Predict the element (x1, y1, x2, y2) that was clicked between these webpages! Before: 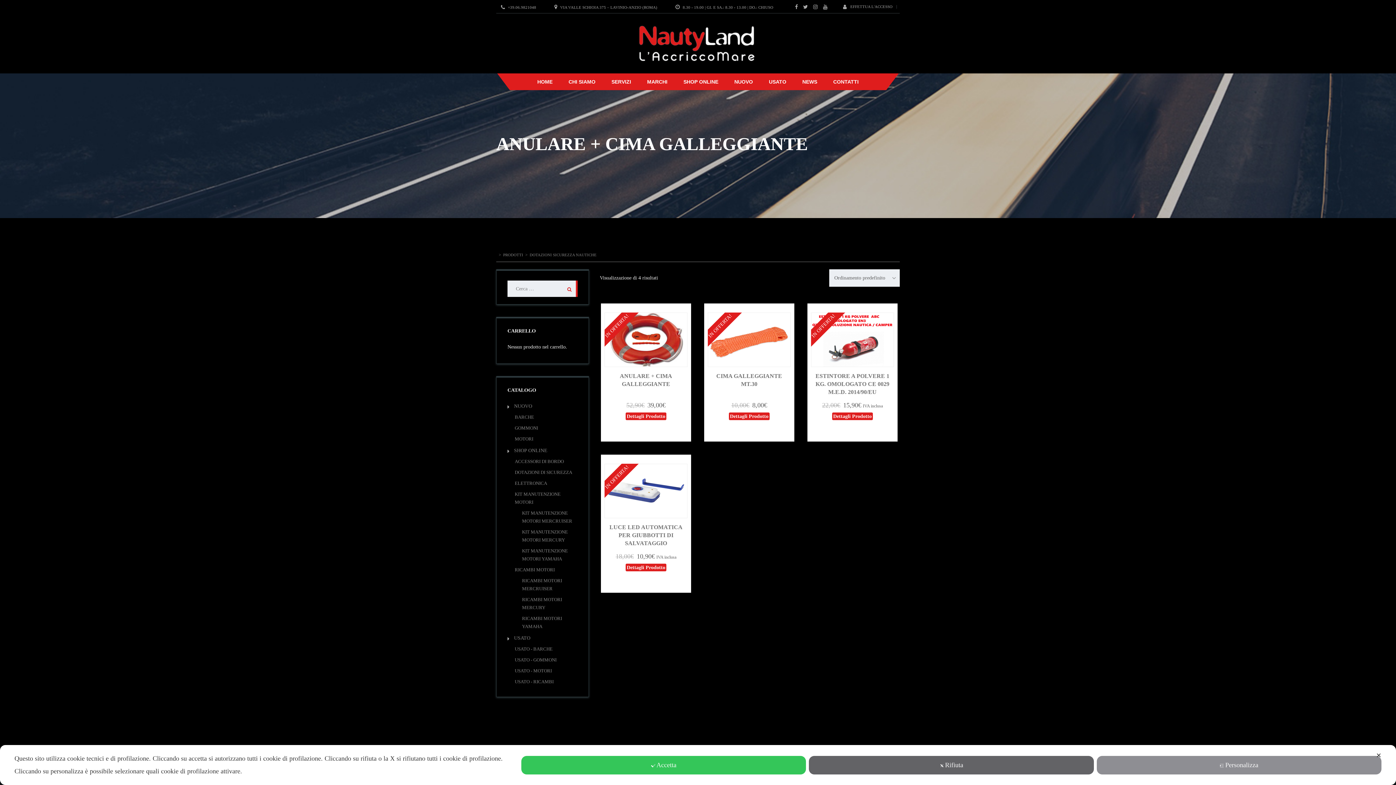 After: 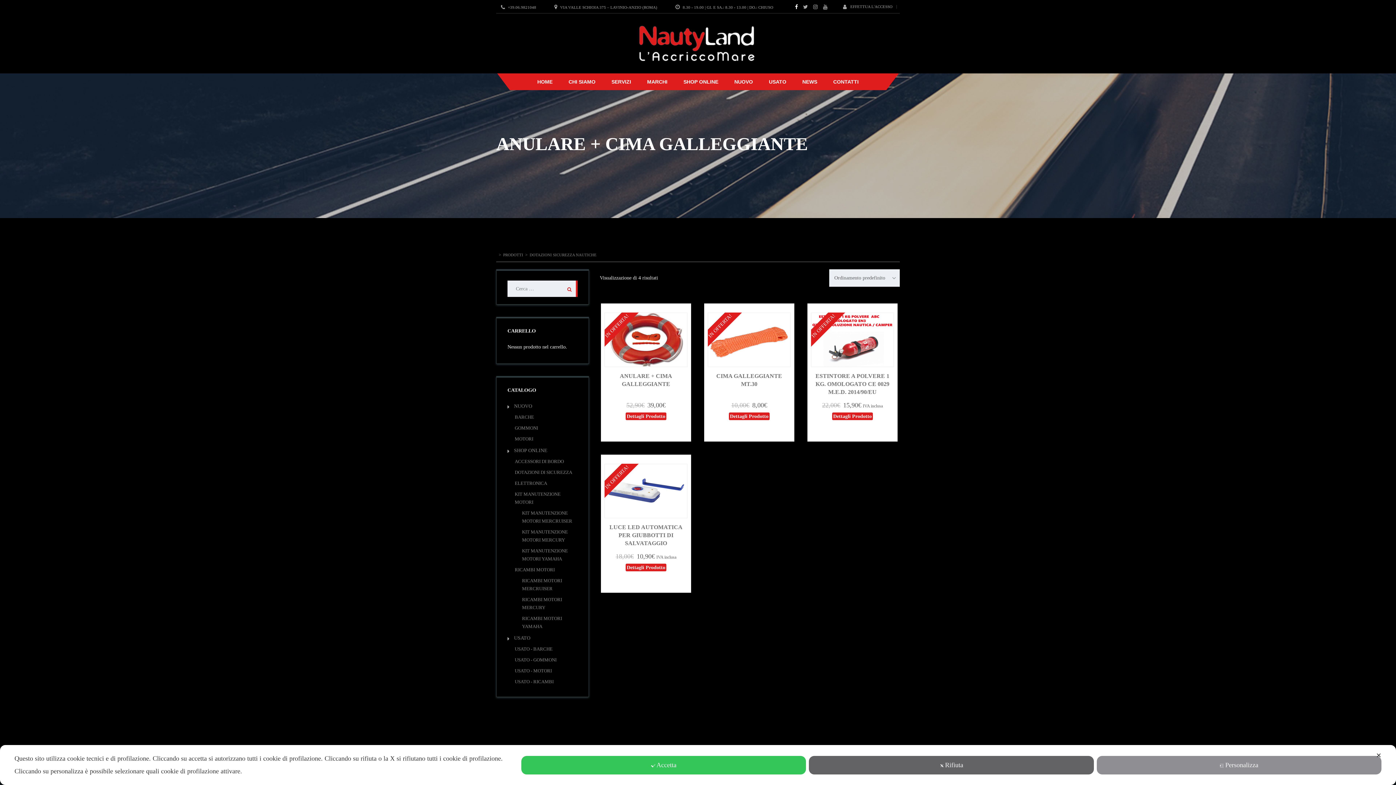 Action: bbox: (795, 5, 798, 9)